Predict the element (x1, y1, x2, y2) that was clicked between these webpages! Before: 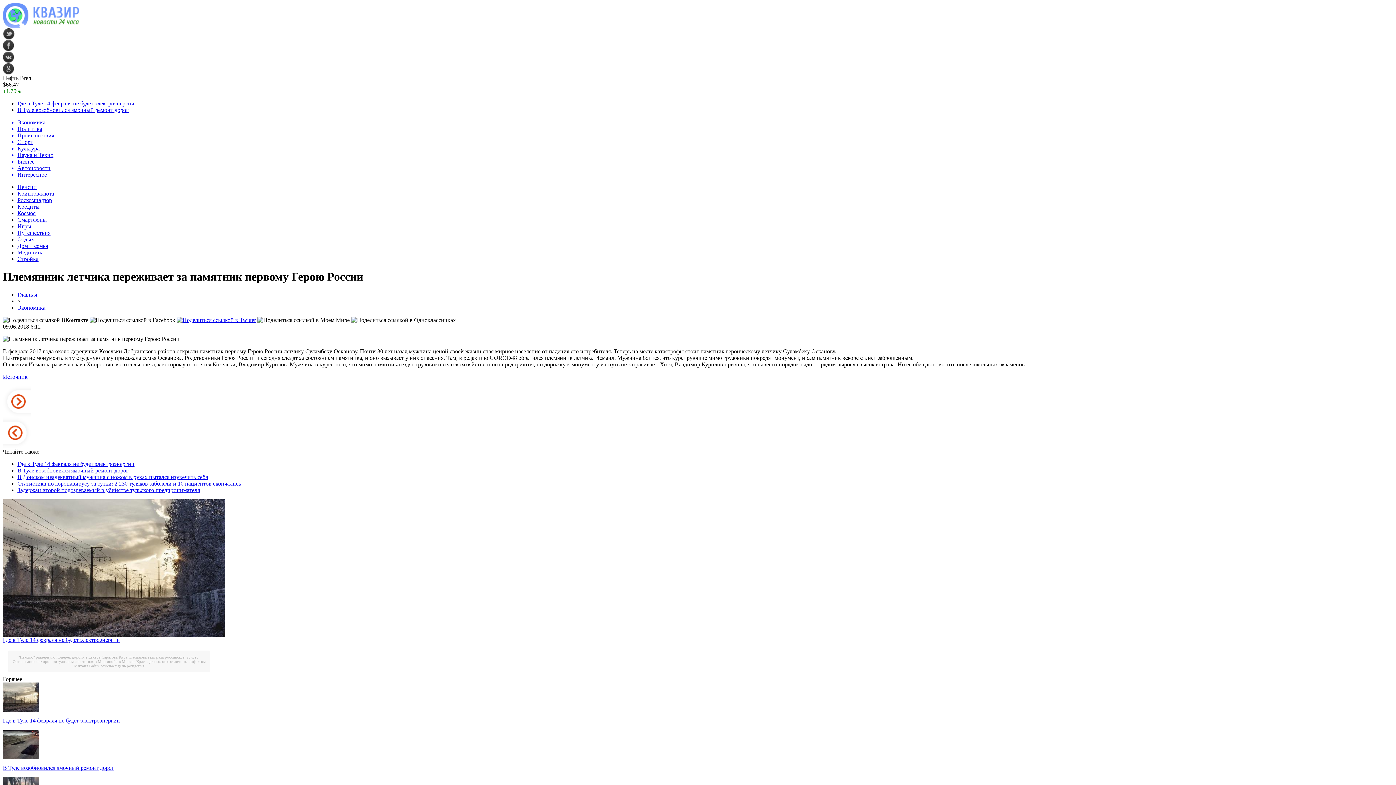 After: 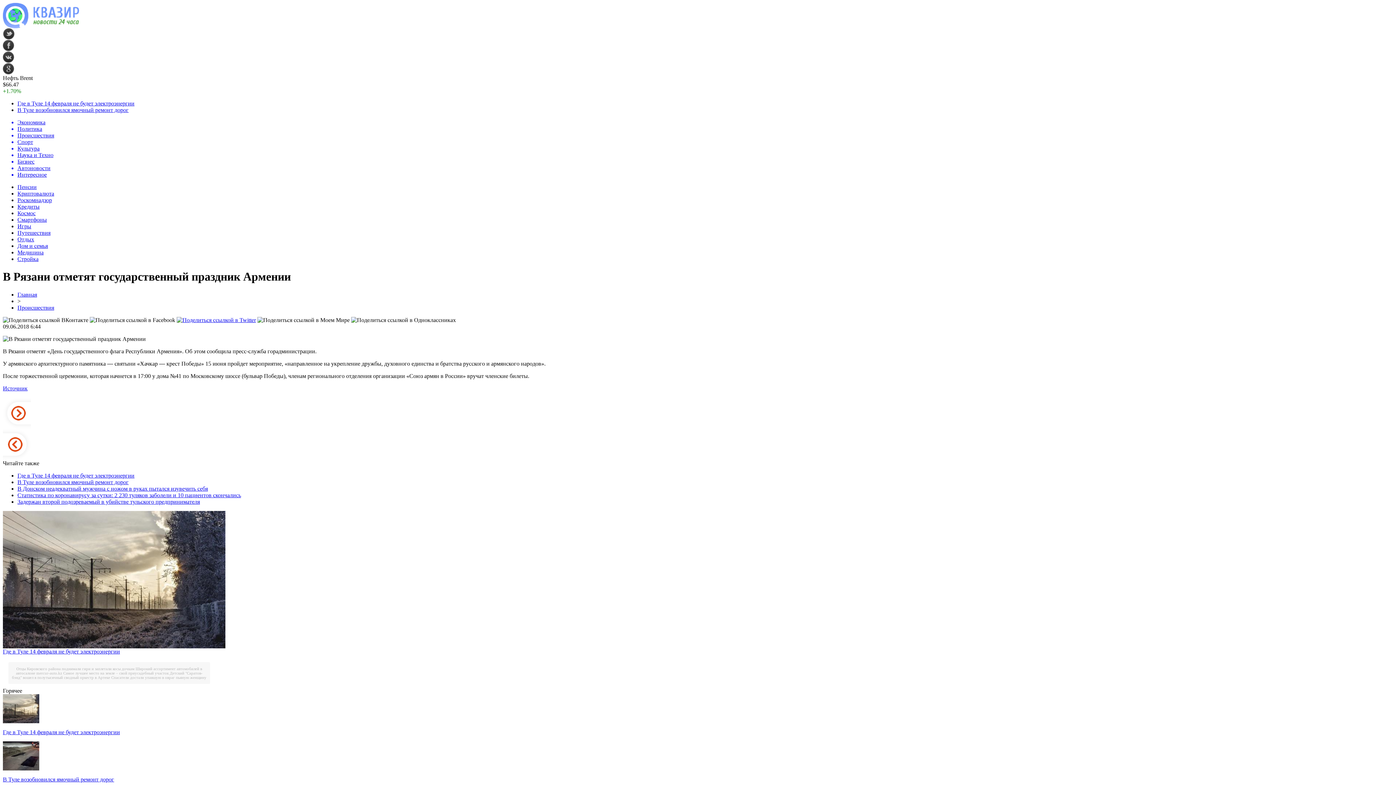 Action: bbox: (2, 412, 30, 418)